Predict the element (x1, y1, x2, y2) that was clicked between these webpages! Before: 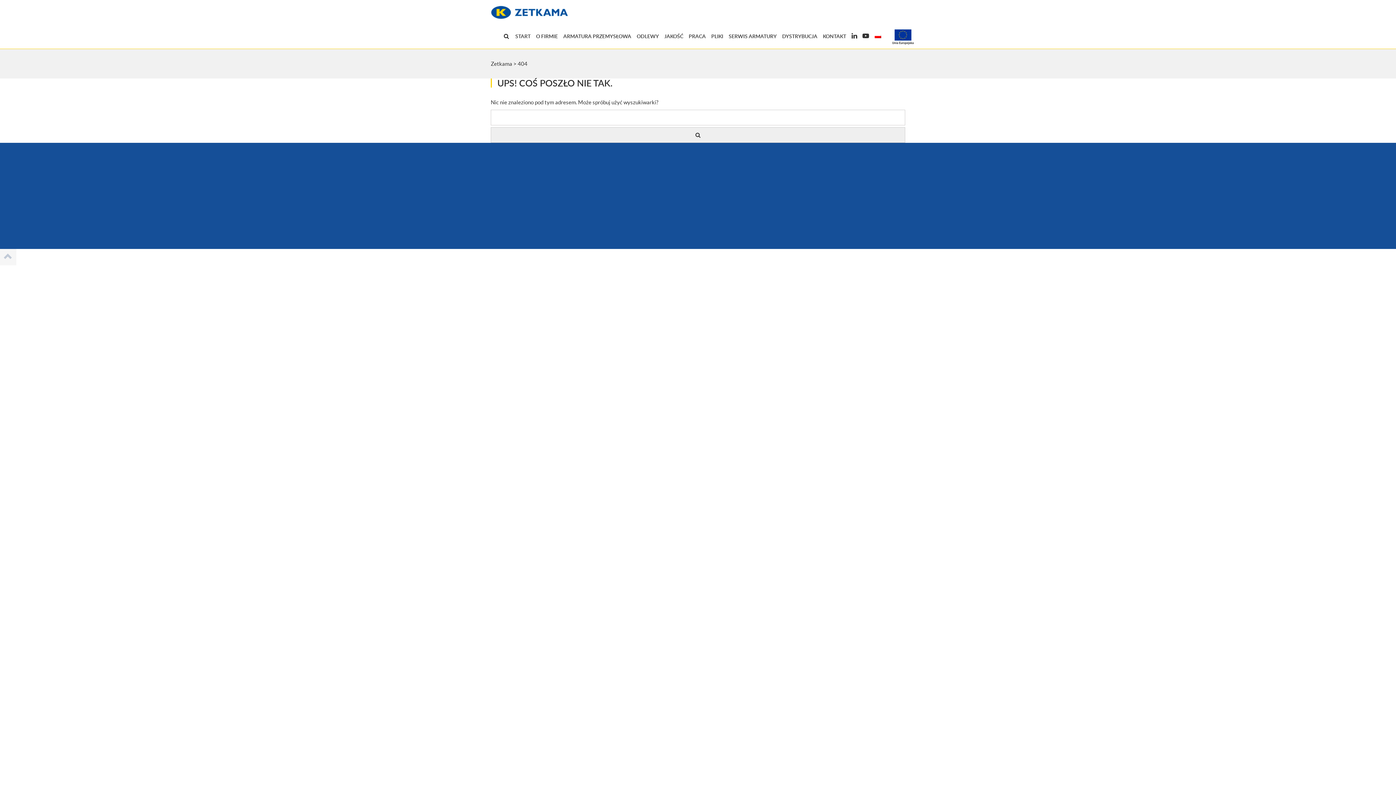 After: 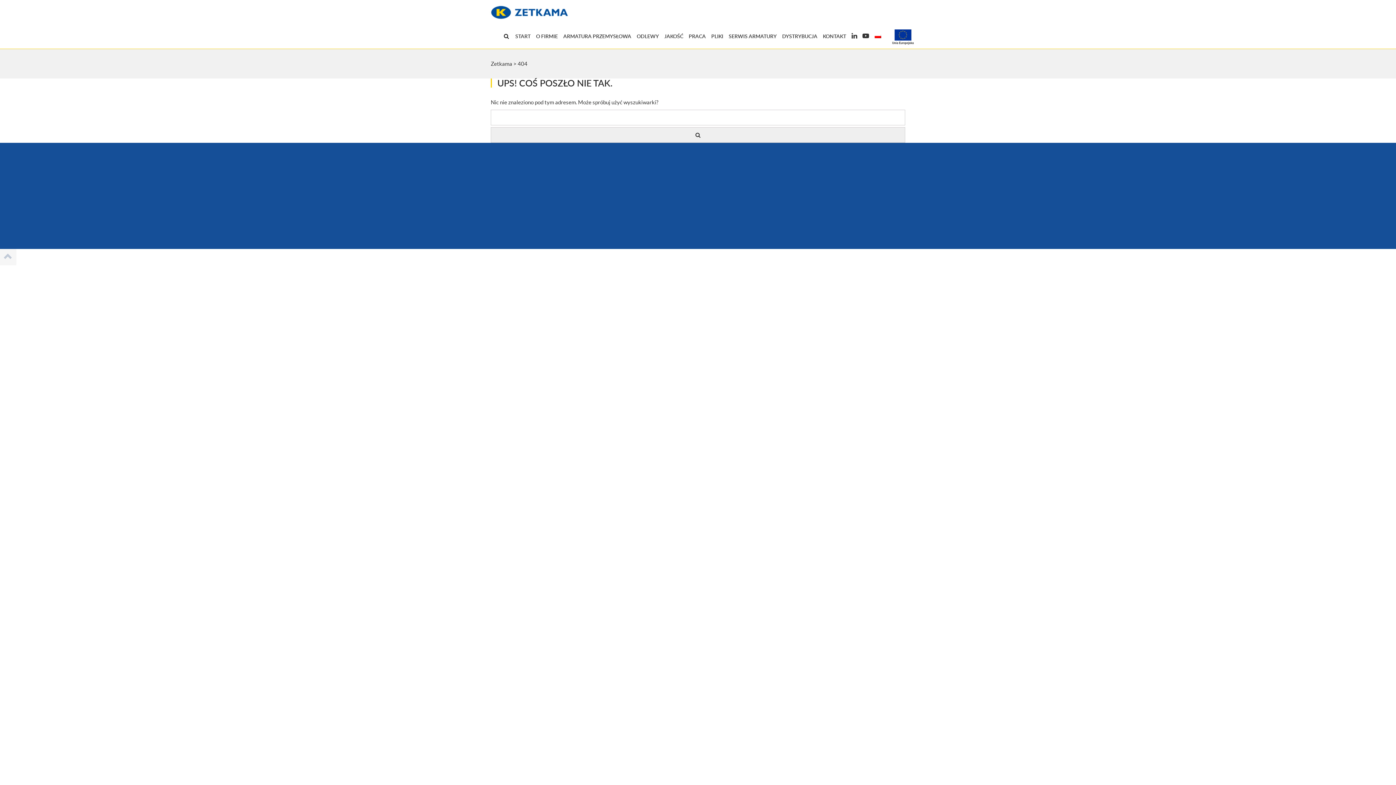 Action: label: 404 bbox: (517, 60, 527, 66)